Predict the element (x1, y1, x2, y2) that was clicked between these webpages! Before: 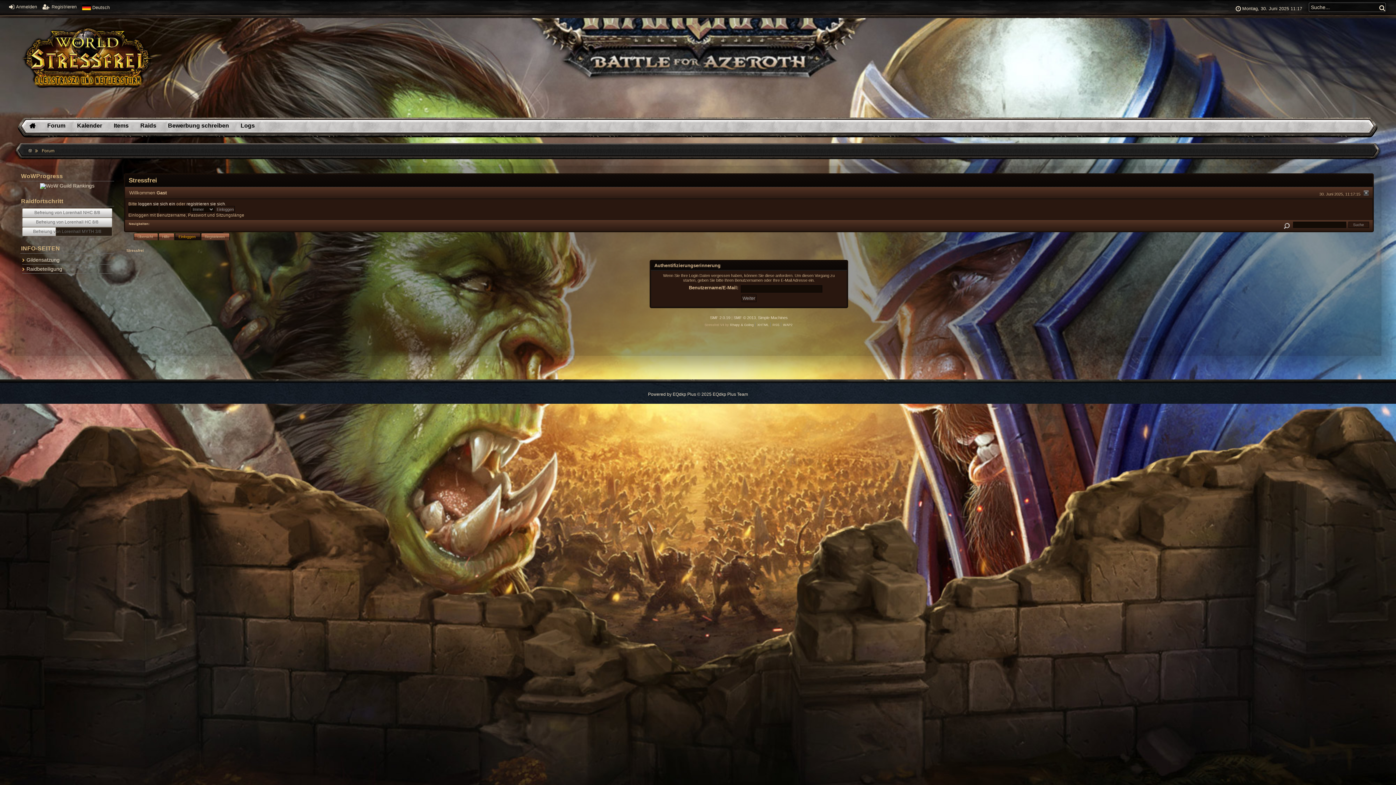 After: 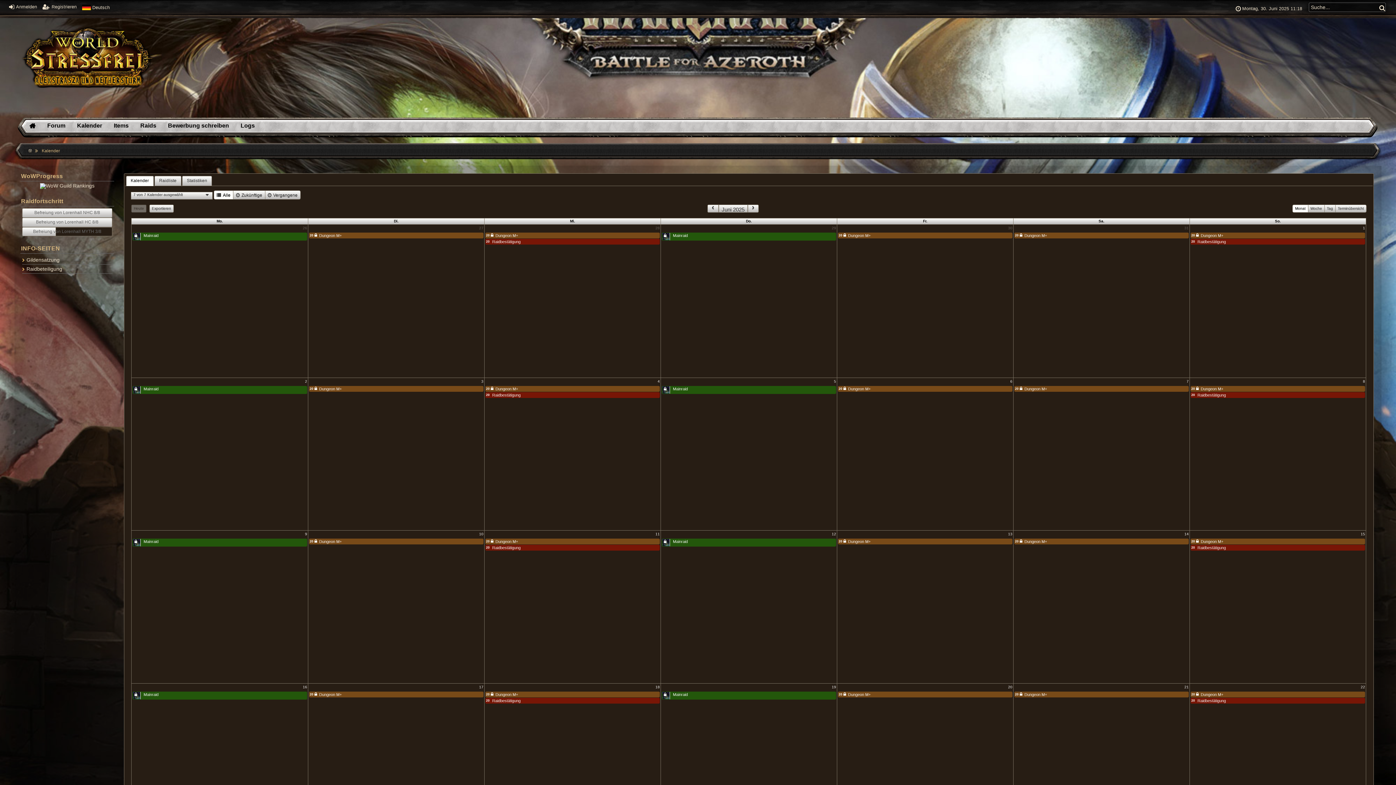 Action: label: Kalender bbox: (71, 118, 108, 133)